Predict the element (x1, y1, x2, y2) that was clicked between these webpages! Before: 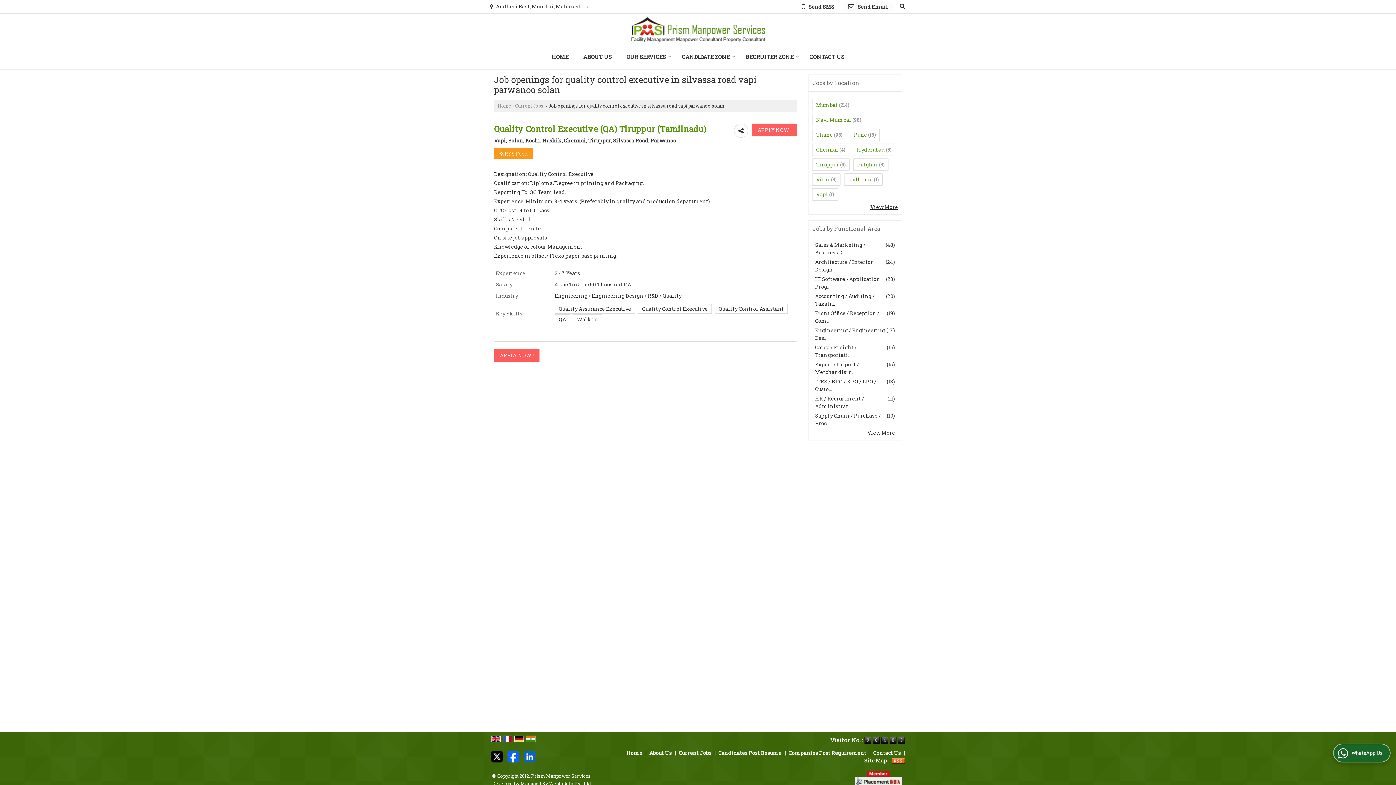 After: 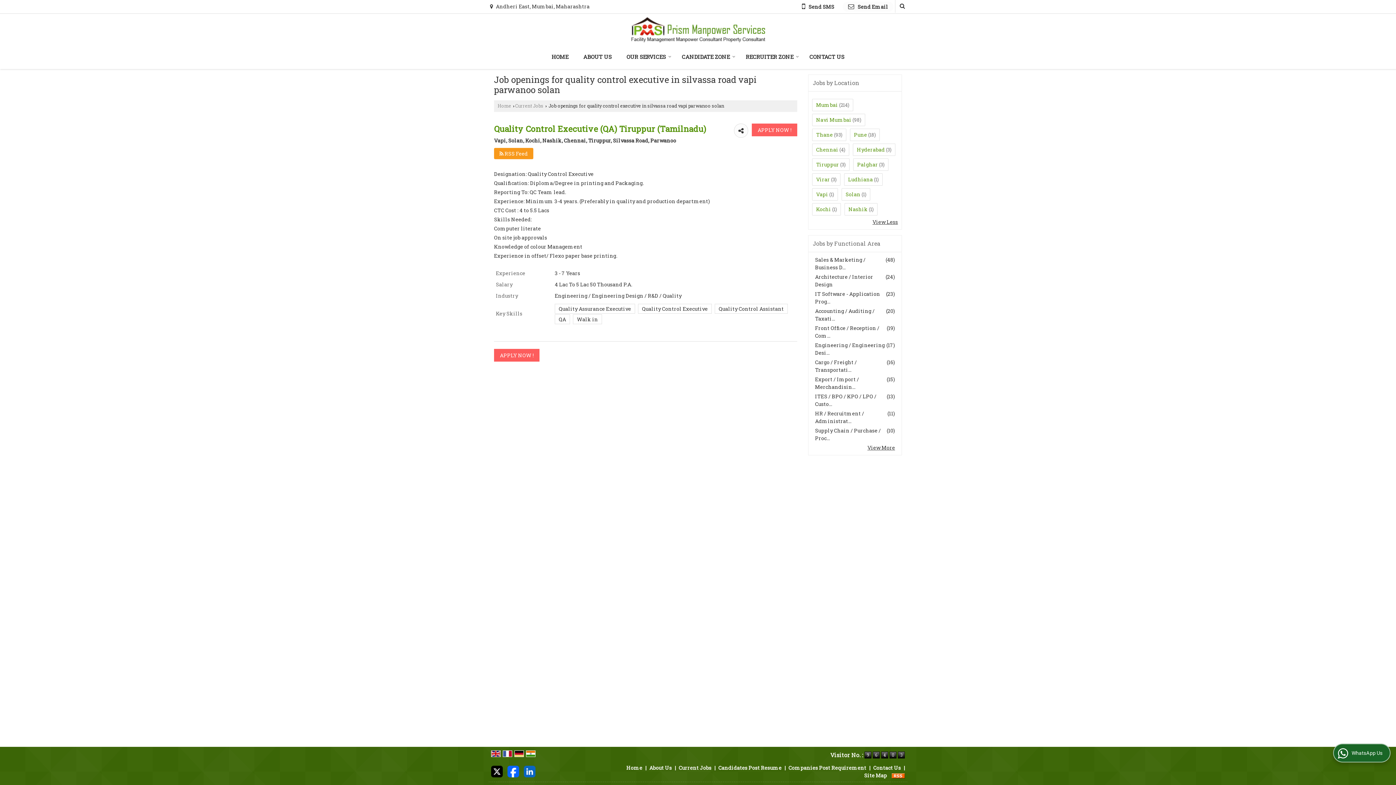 Action: bbox: (870, 203, 898, 210) label: View More